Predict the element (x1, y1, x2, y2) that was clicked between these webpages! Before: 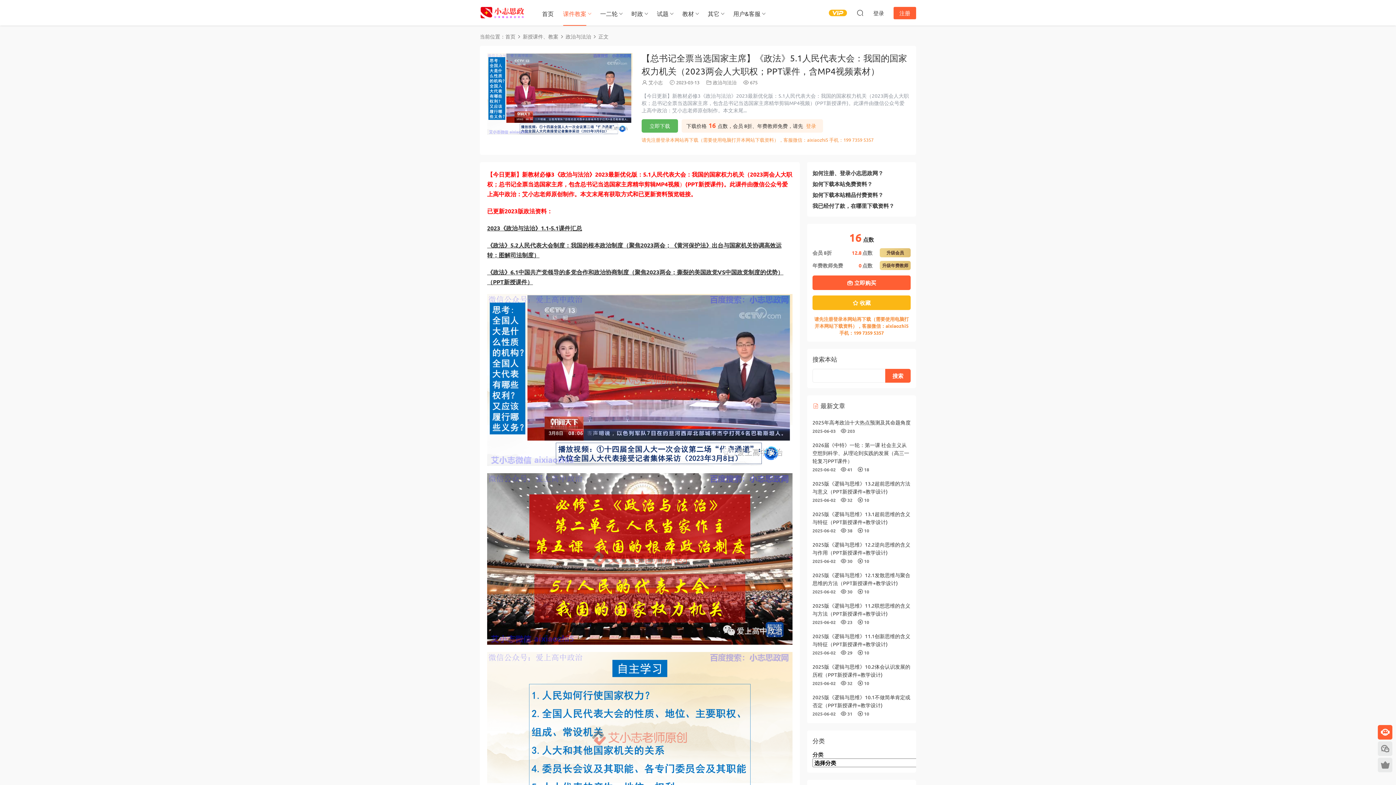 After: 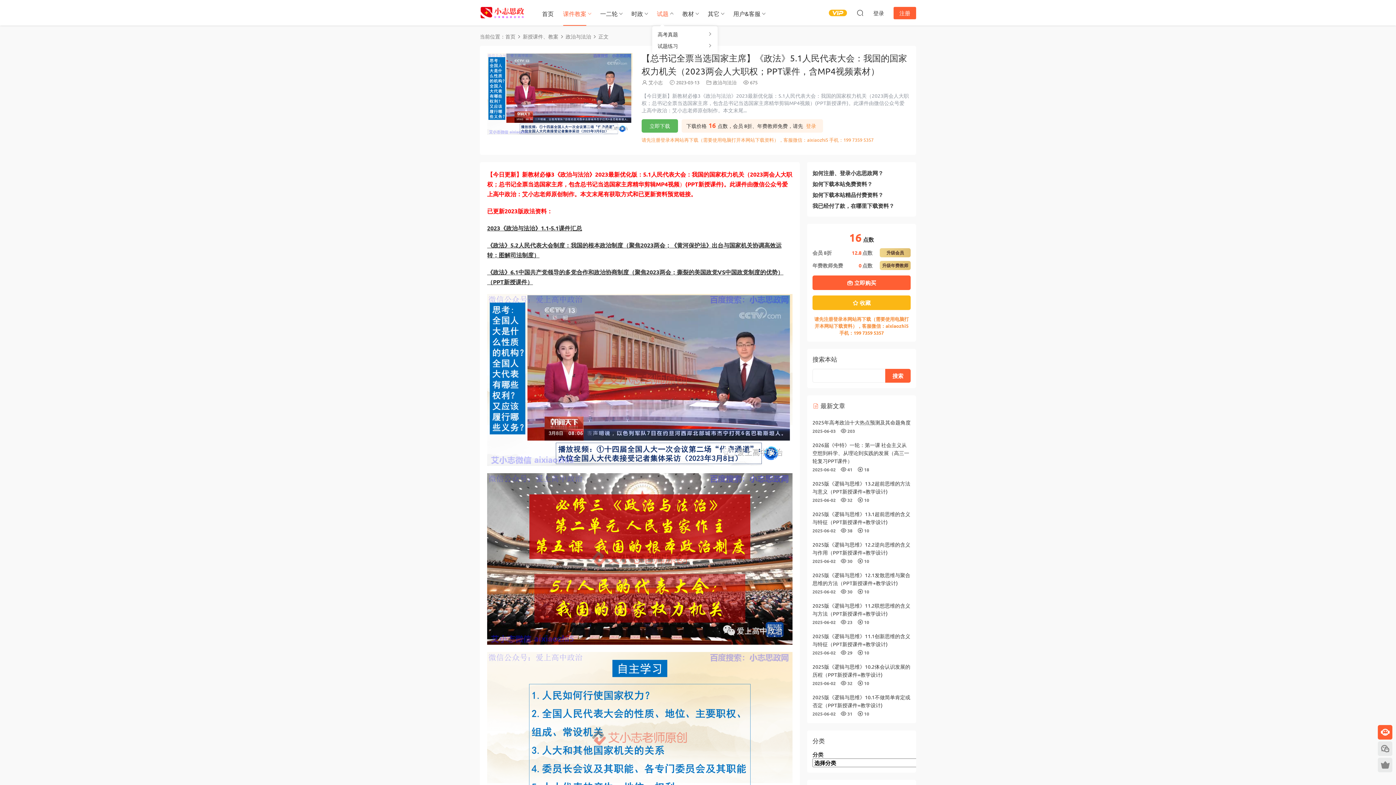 Action: label: 试题 bbox: (652, 0, 673, 26)